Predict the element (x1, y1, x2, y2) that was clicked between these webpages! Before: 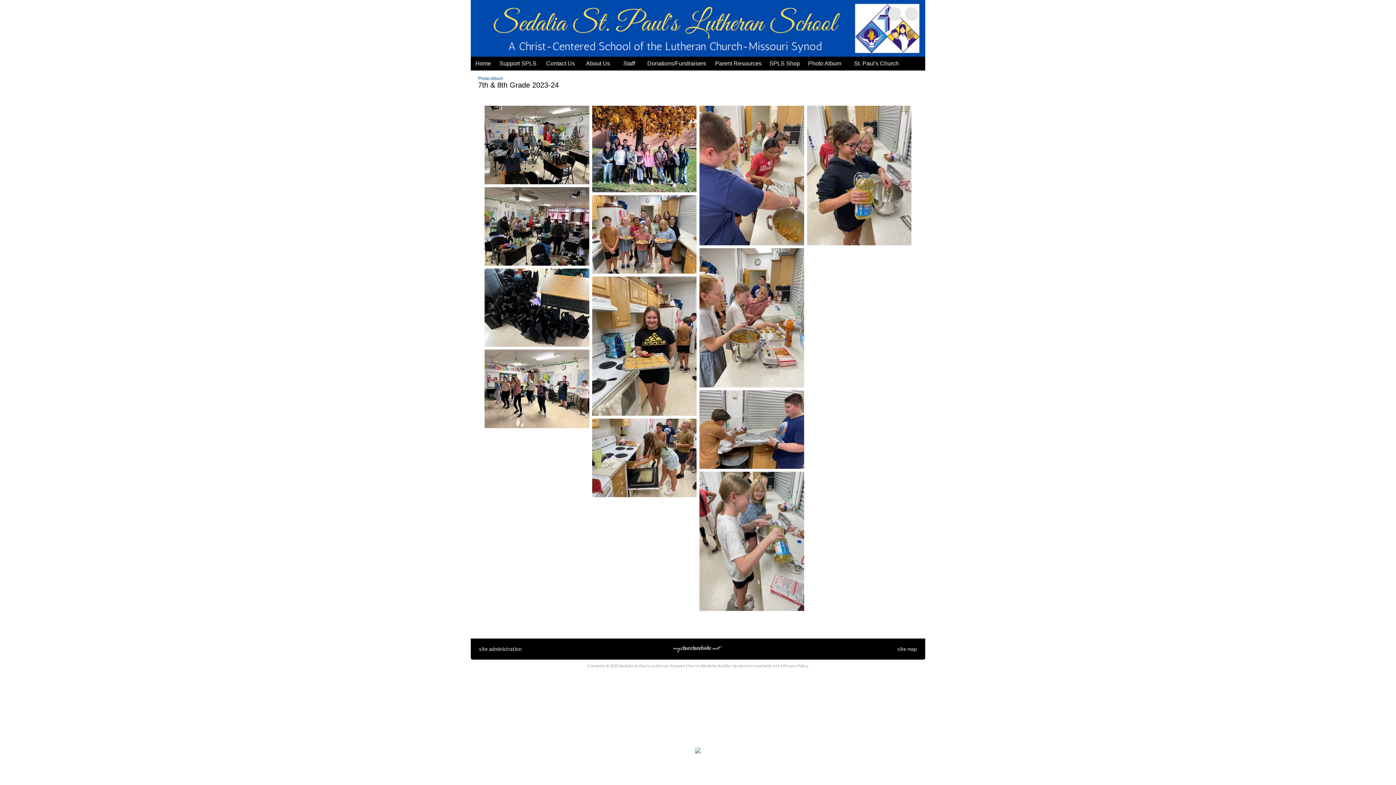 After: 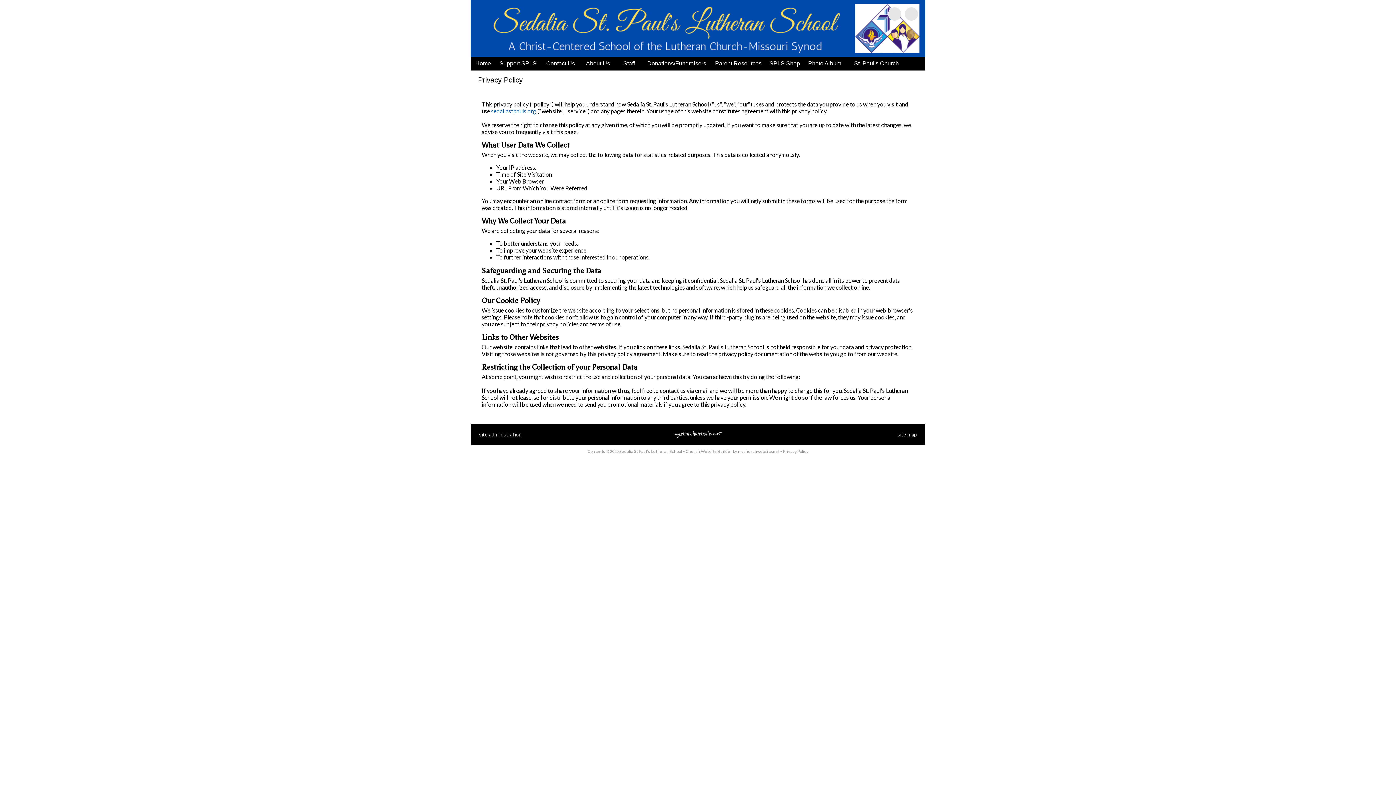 Action: label: Privacy Policy bbox: (783, 663, 808, 668)